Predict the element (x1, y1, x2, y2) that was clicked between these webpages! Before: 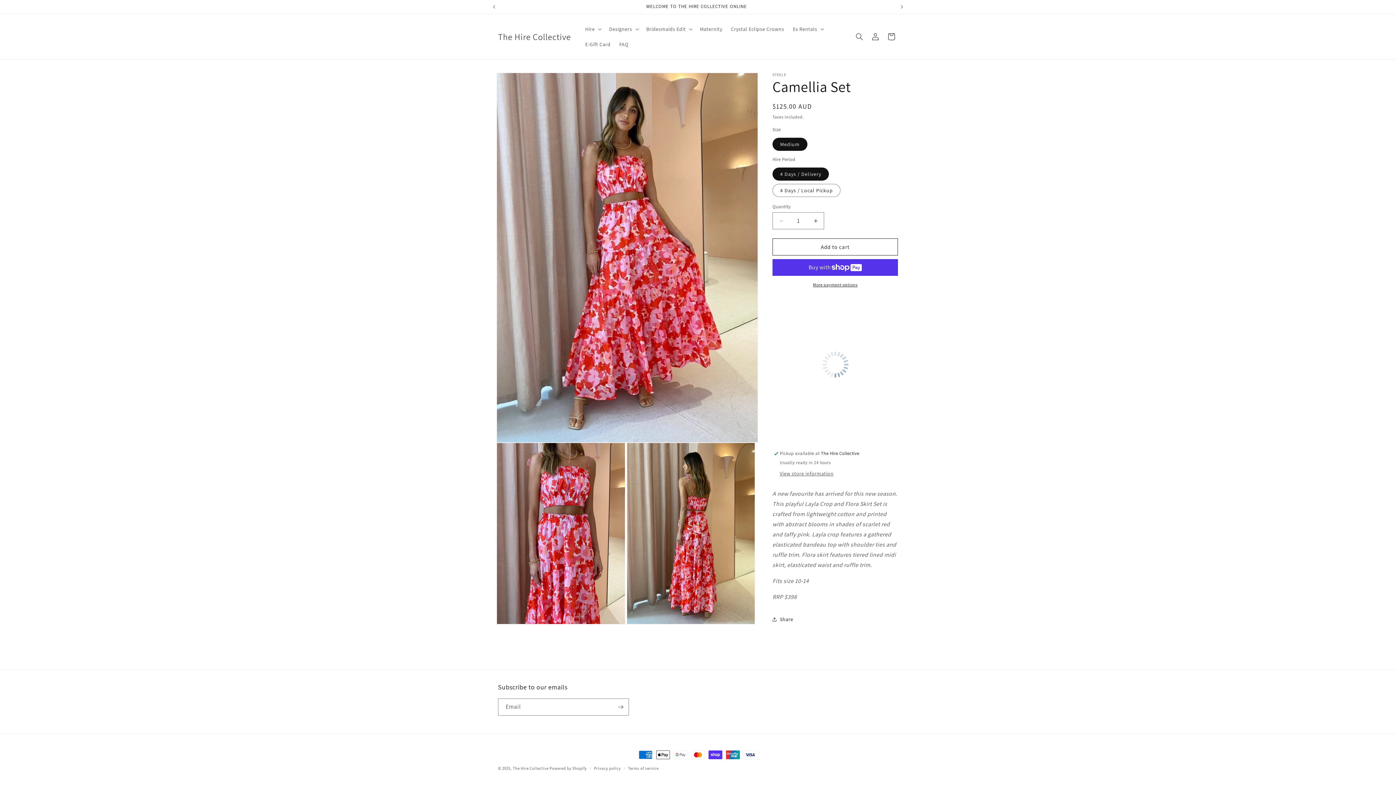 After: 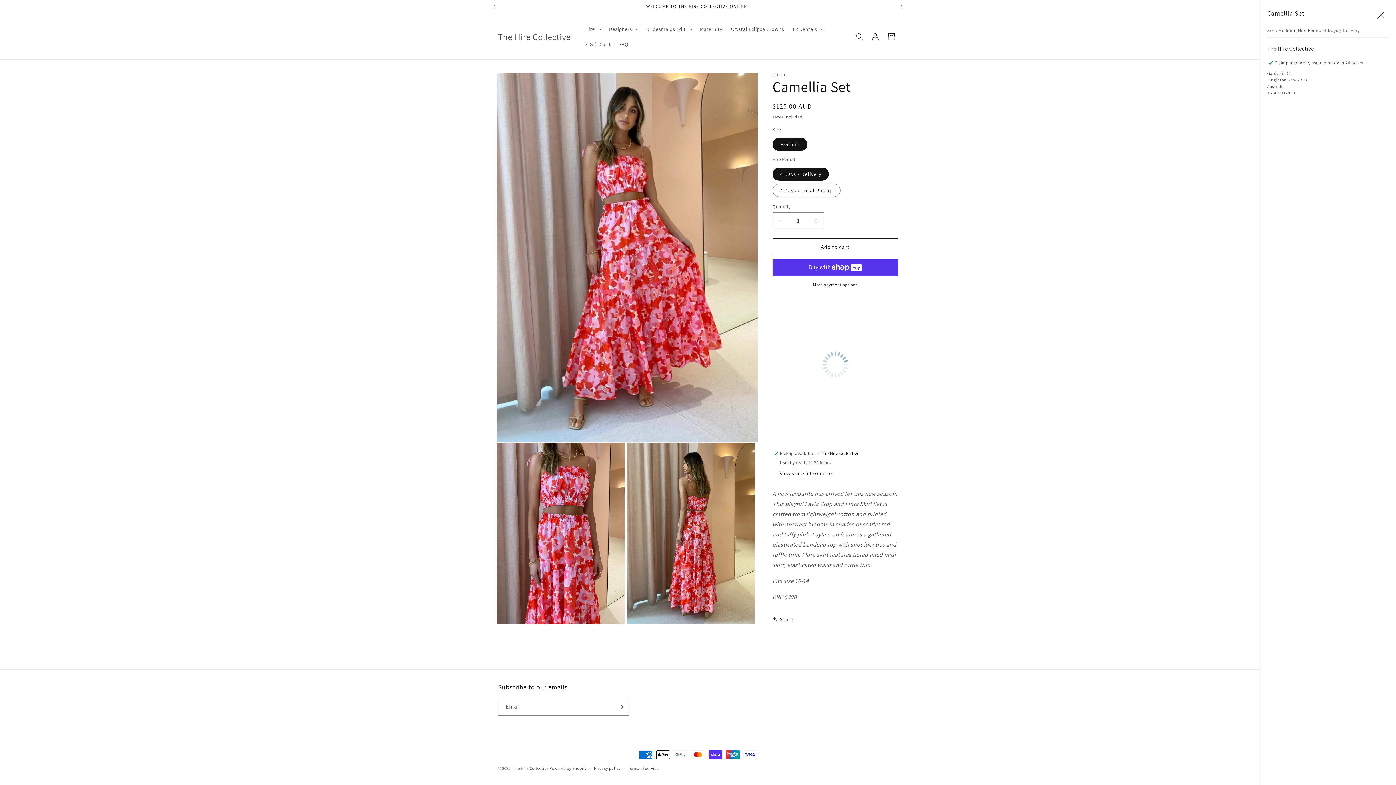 Action: label: View store information bbox: (780, 470, 833, 477)